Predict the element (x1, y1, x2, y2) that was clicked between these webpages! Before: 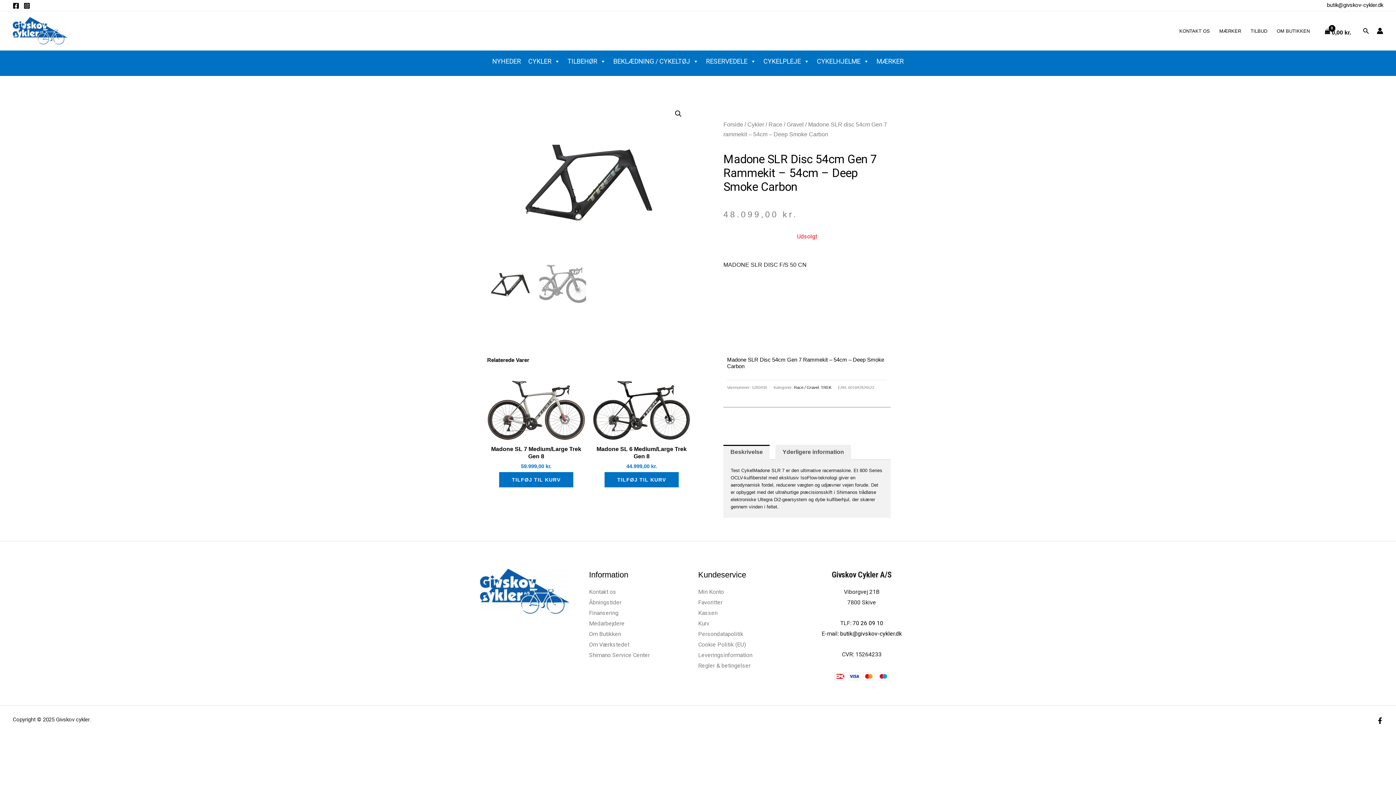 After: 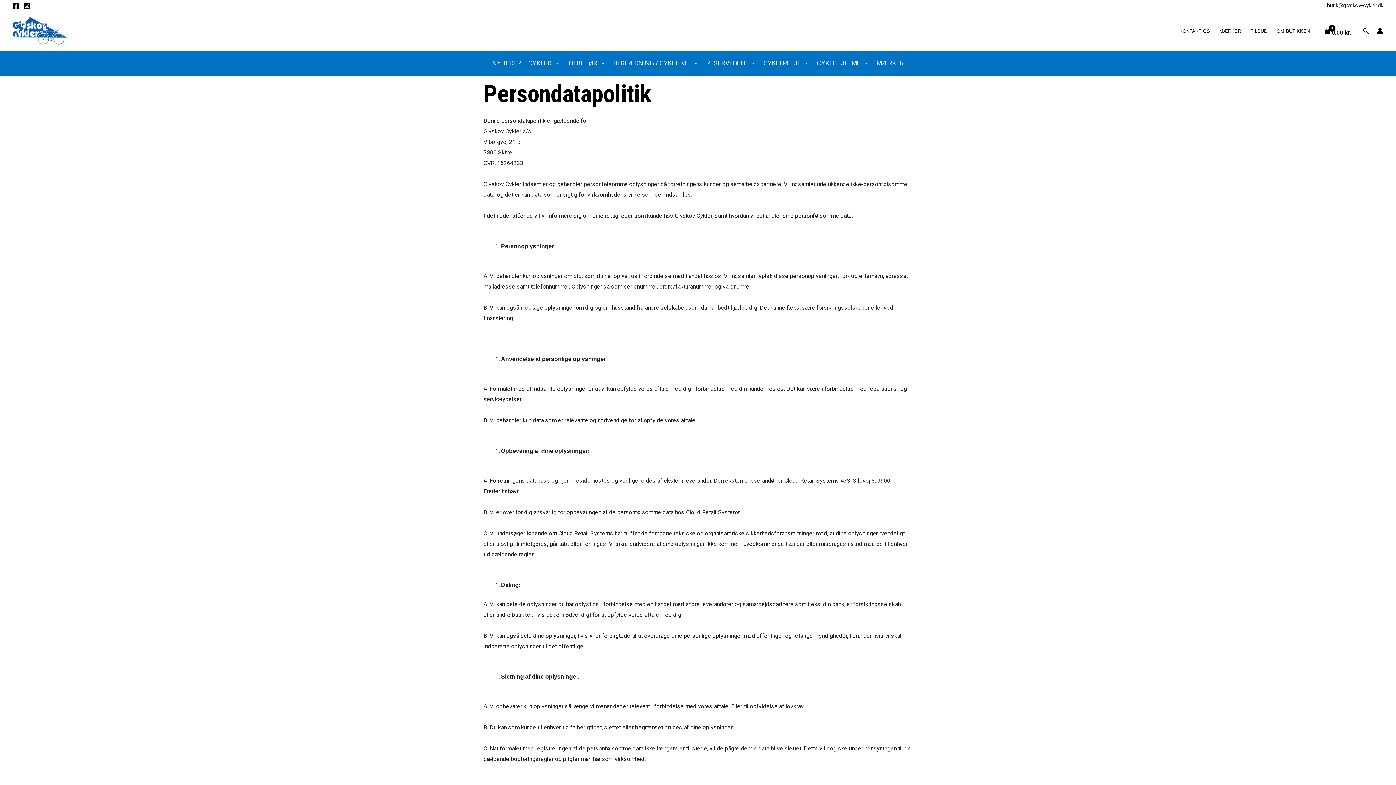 Action: label: Persondatapolitik bbox: (698, 630, 743, 637)